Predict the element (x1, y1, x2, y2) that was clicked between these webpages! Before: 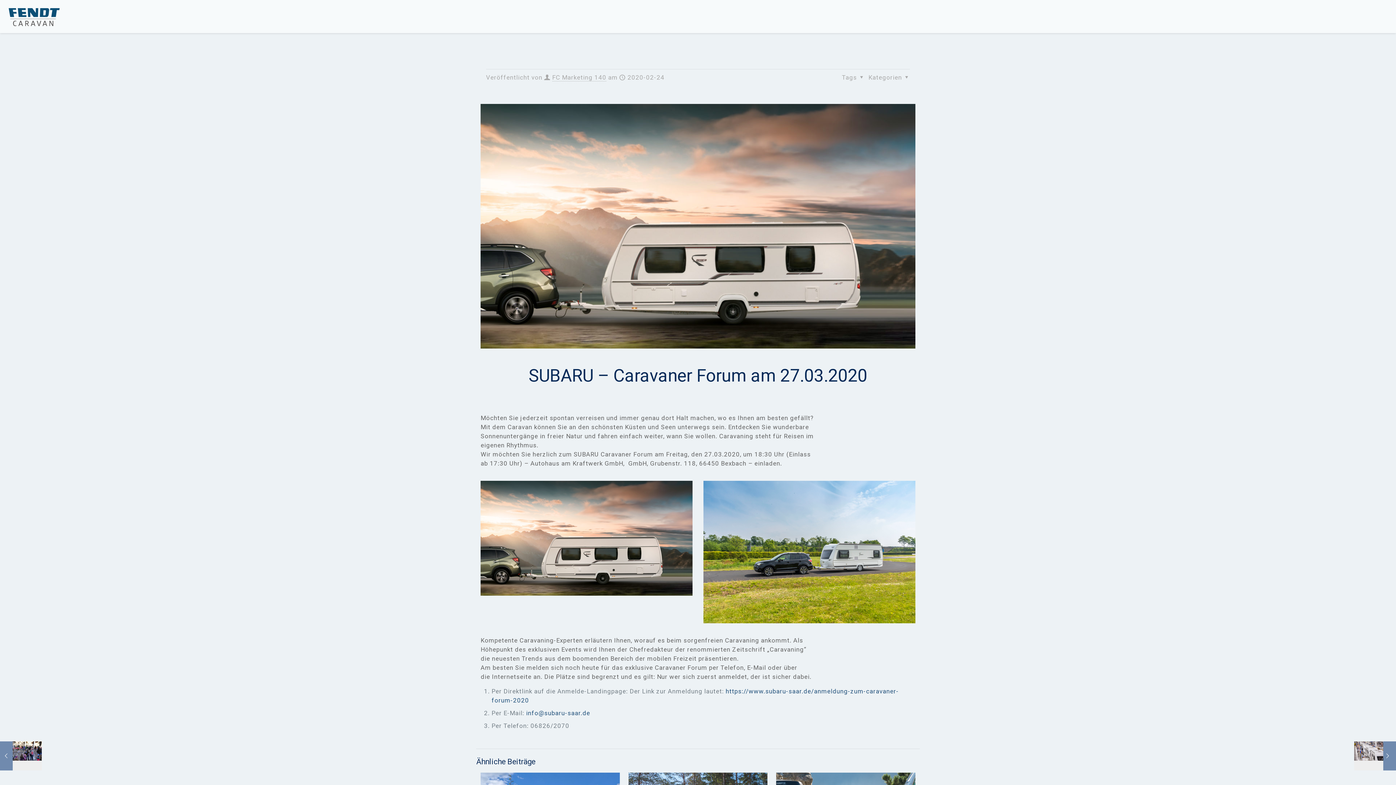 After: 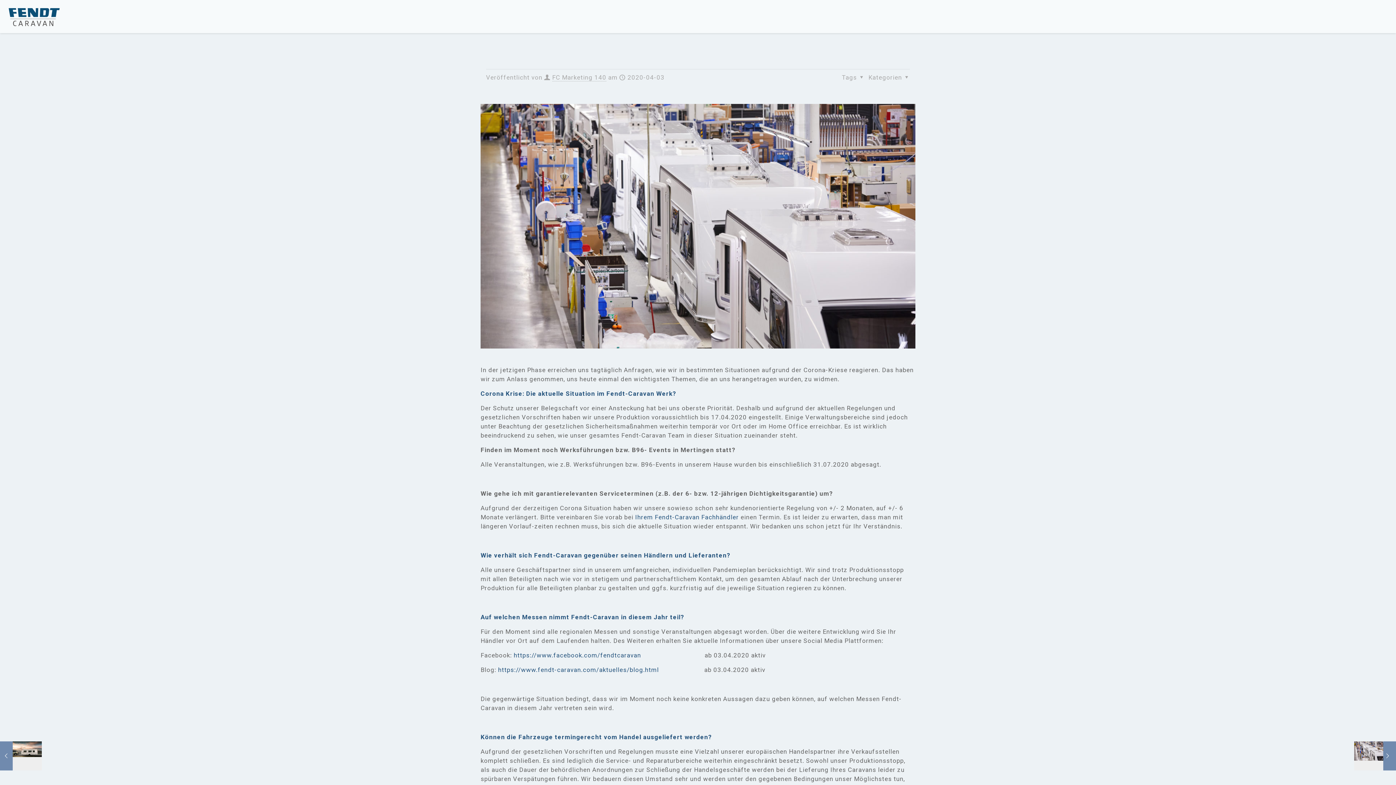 Action: label: Aktuelle Situation bei Fendt-Caravan
2020-04-03 bbox: (1354, 741, 1396, 770)